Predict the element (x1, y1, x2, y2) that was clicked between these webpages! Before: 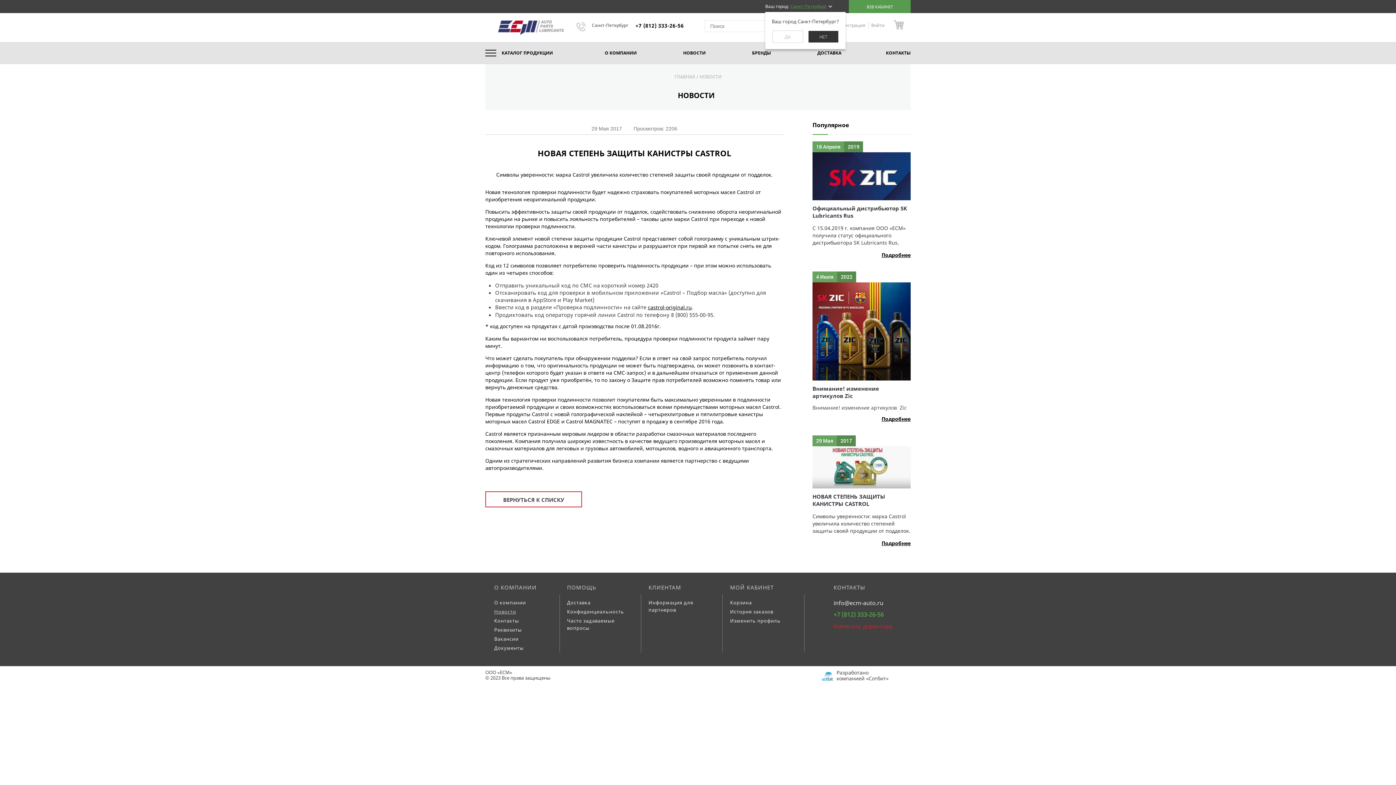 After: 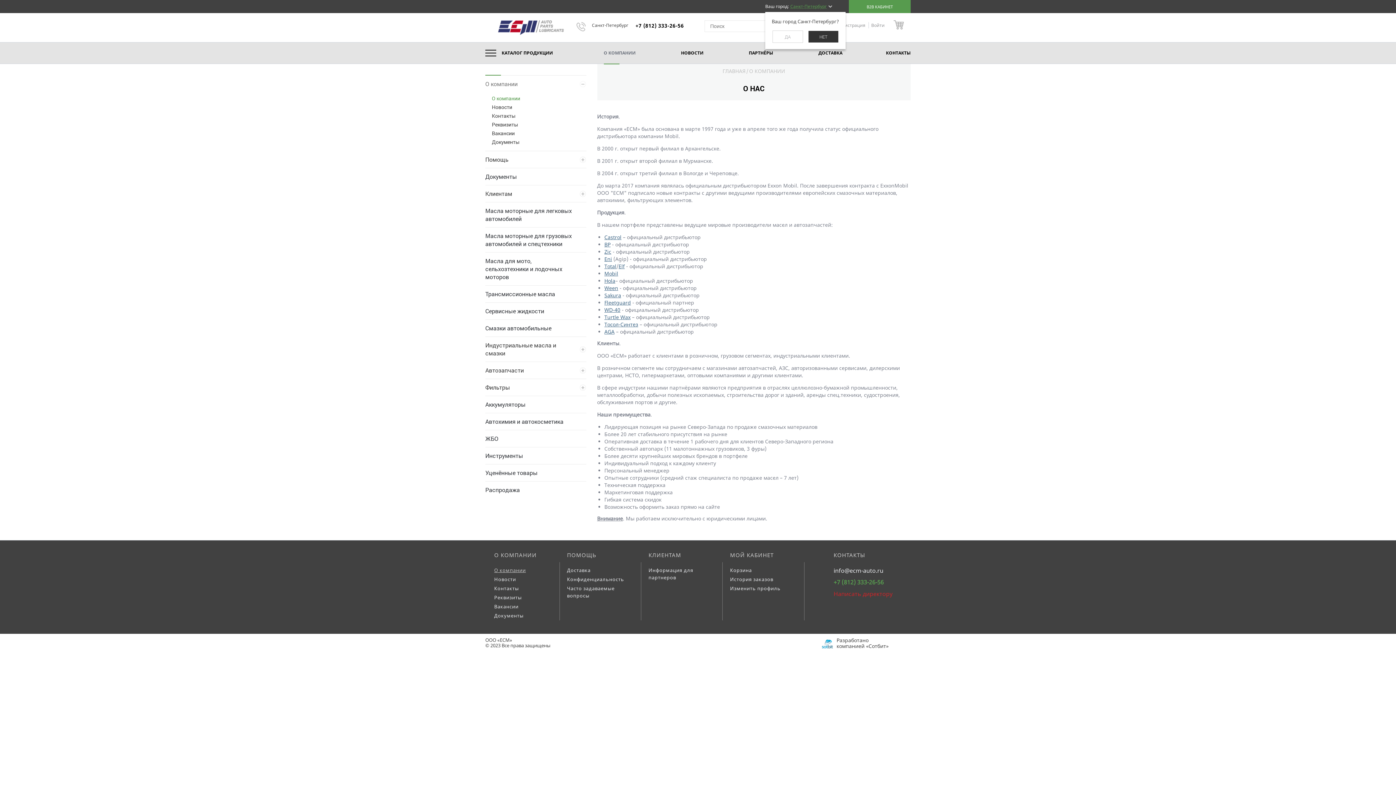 Action: label: О компании bbox: (490, 598, 559, 607)